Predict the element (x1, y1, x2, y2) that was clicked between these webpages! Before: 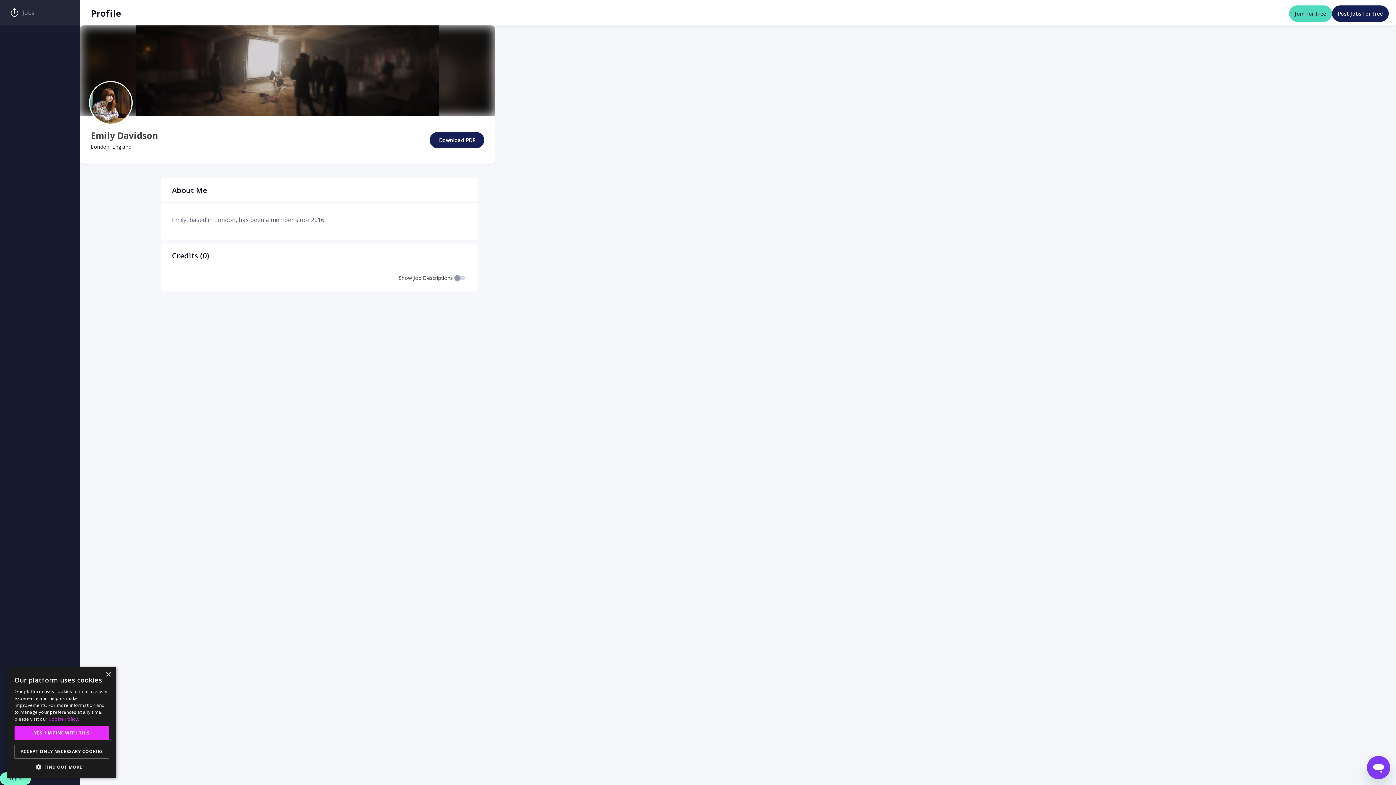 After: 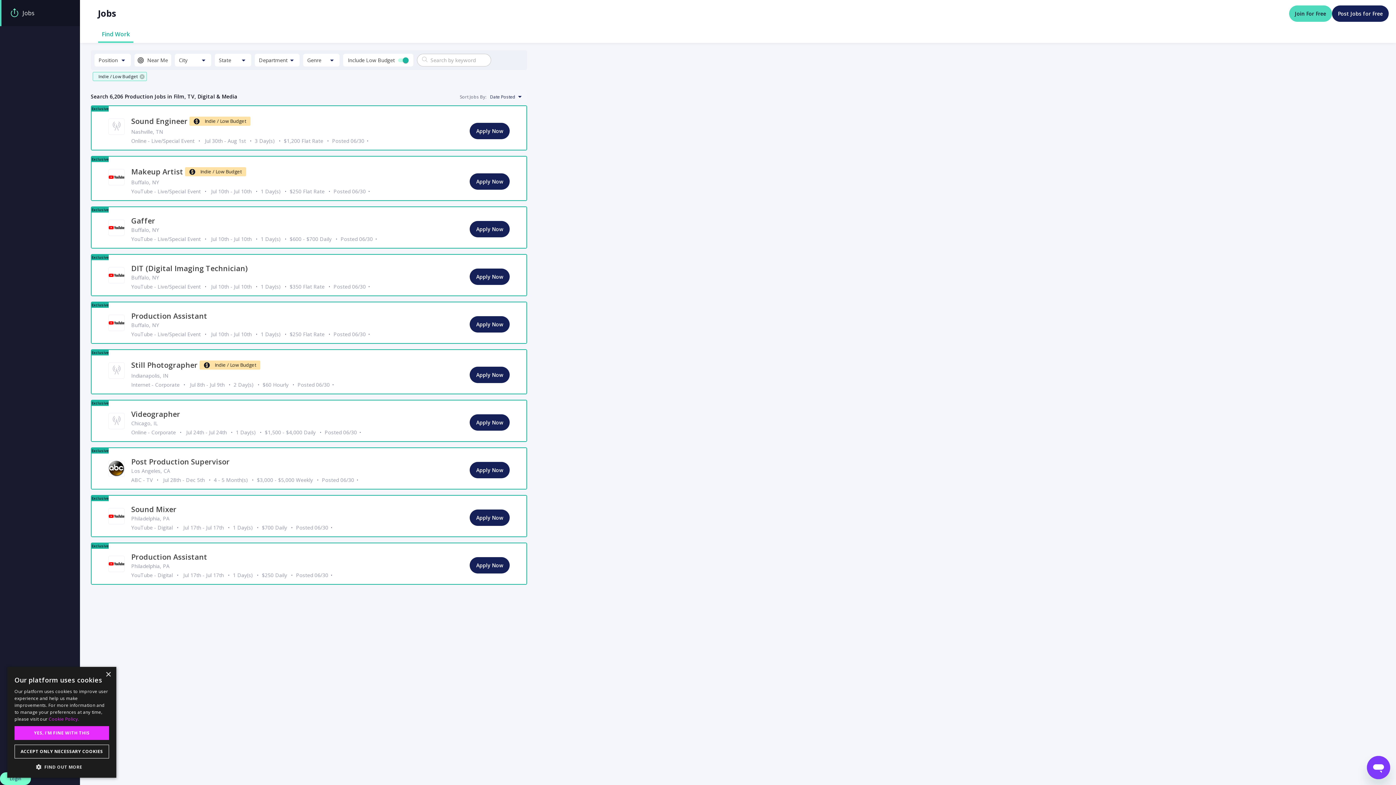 Action: bbox: (0, 0, 80, 25) label: Jobs